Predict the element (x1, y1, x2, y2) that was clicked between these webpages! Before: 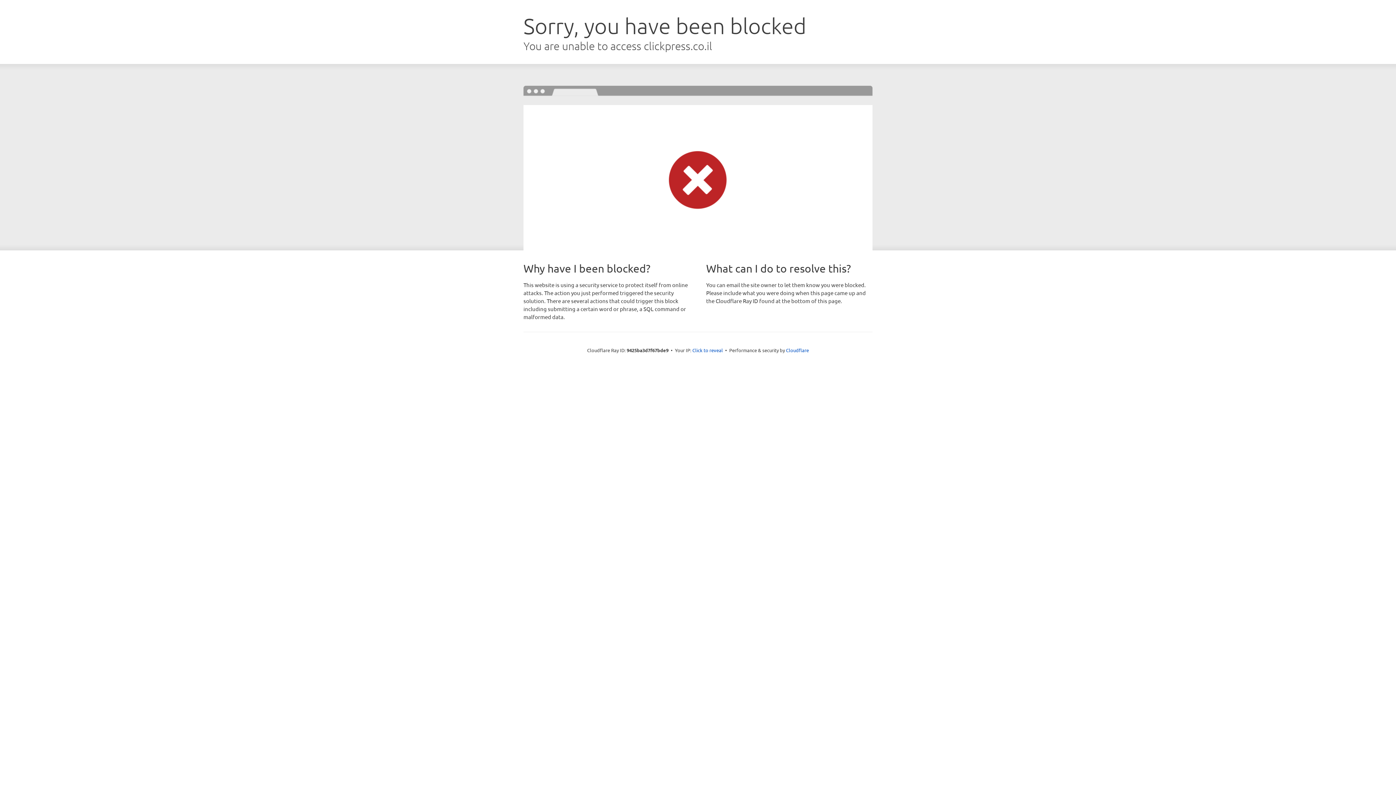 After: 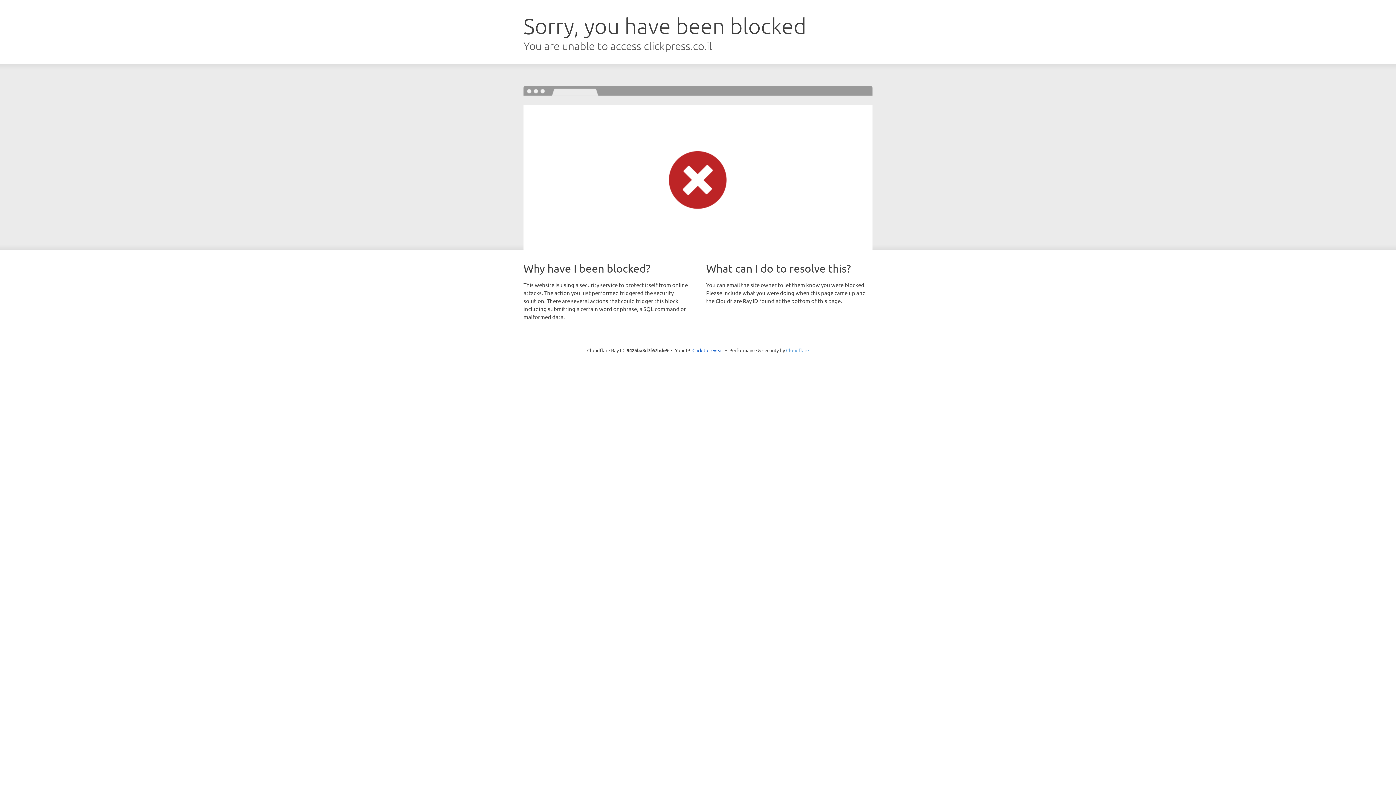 Action: label: Cloudflare bbox: (786, 347, 809, 353)